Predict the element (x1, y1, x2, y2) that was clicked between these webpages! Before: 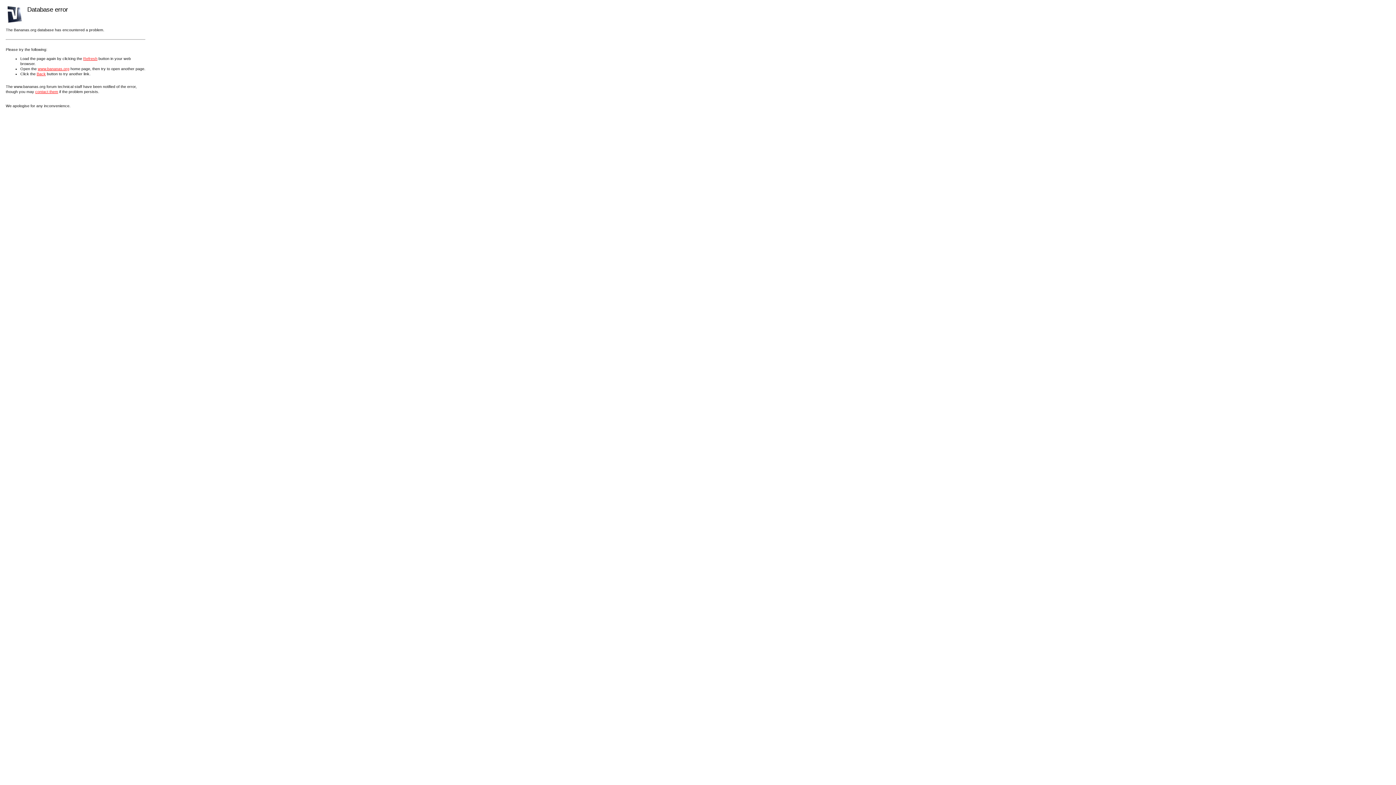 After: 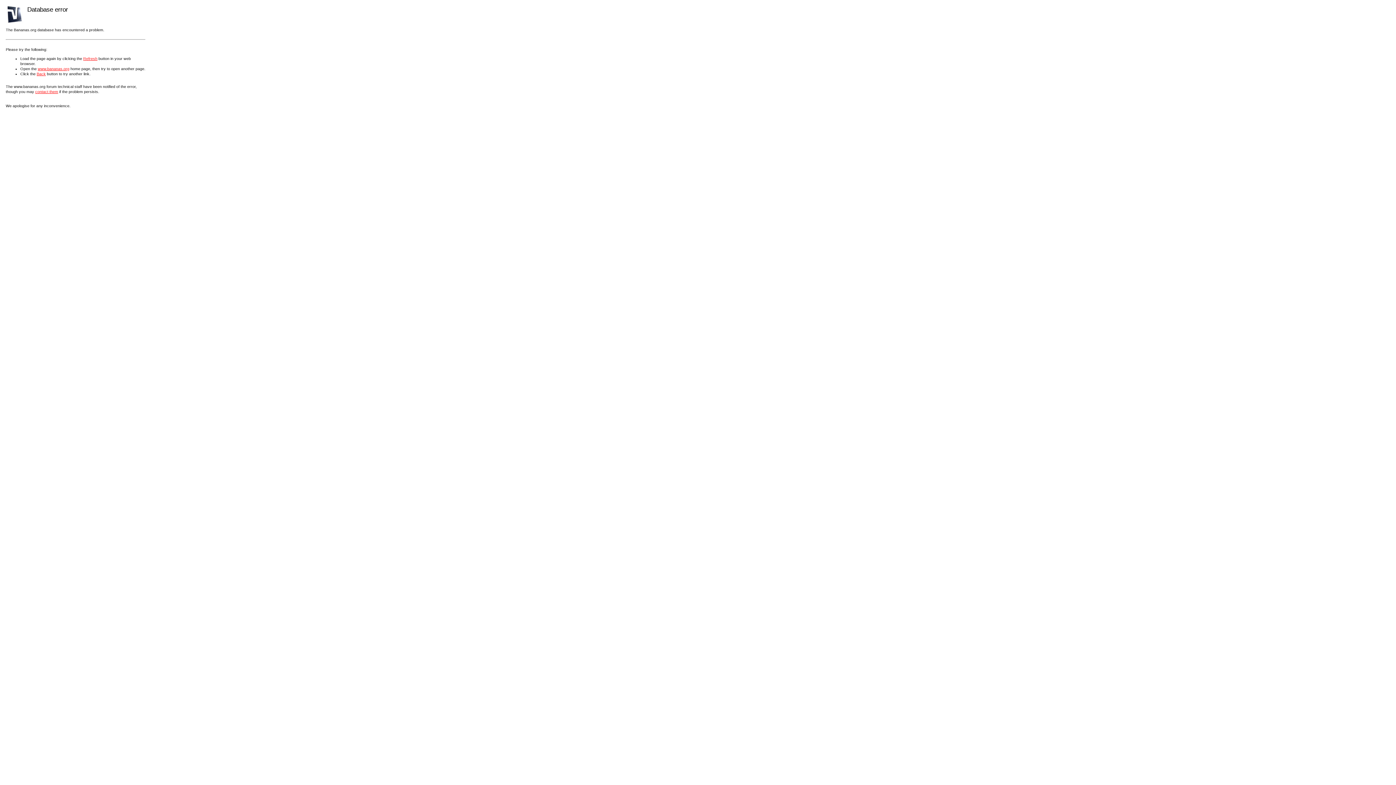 Action: bbox: (83, 56, 97, 60) label: Refresh